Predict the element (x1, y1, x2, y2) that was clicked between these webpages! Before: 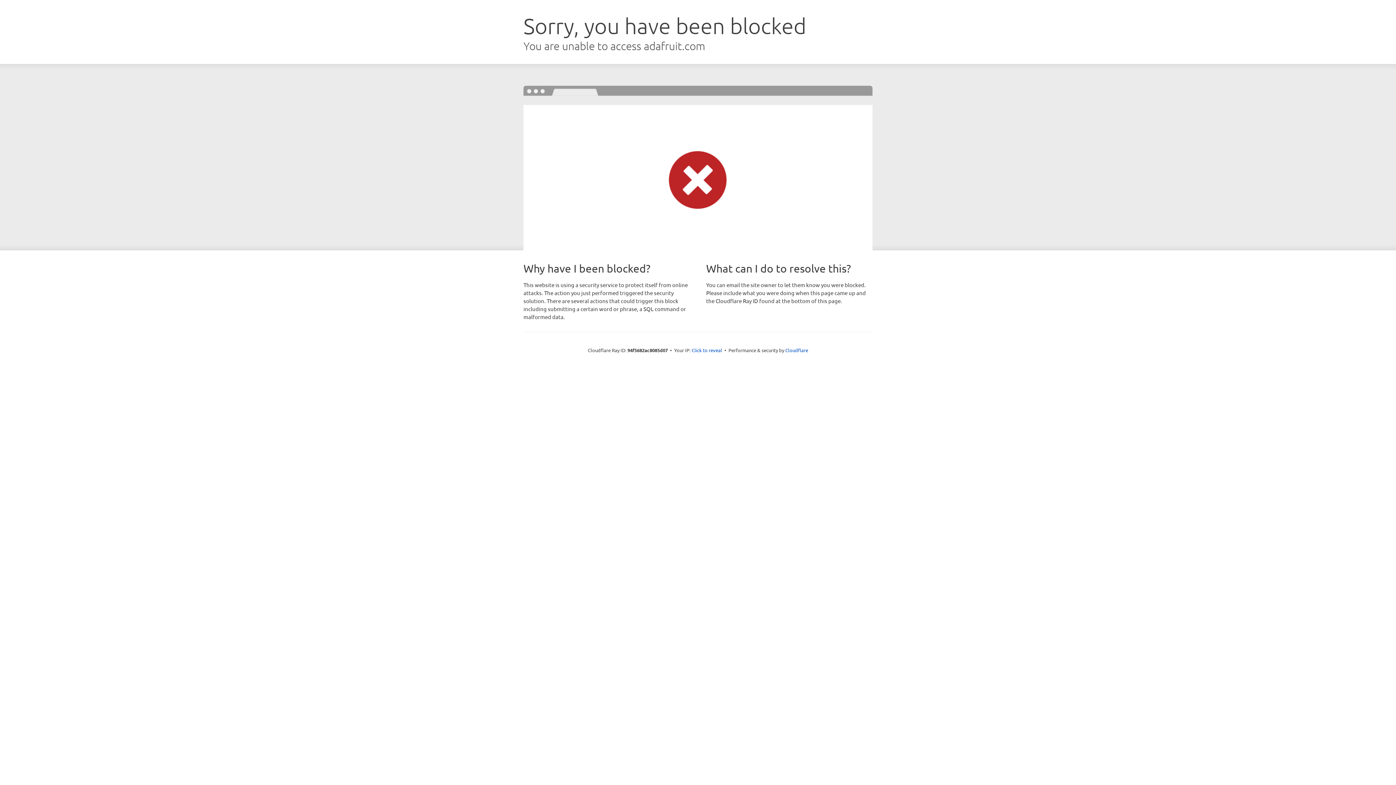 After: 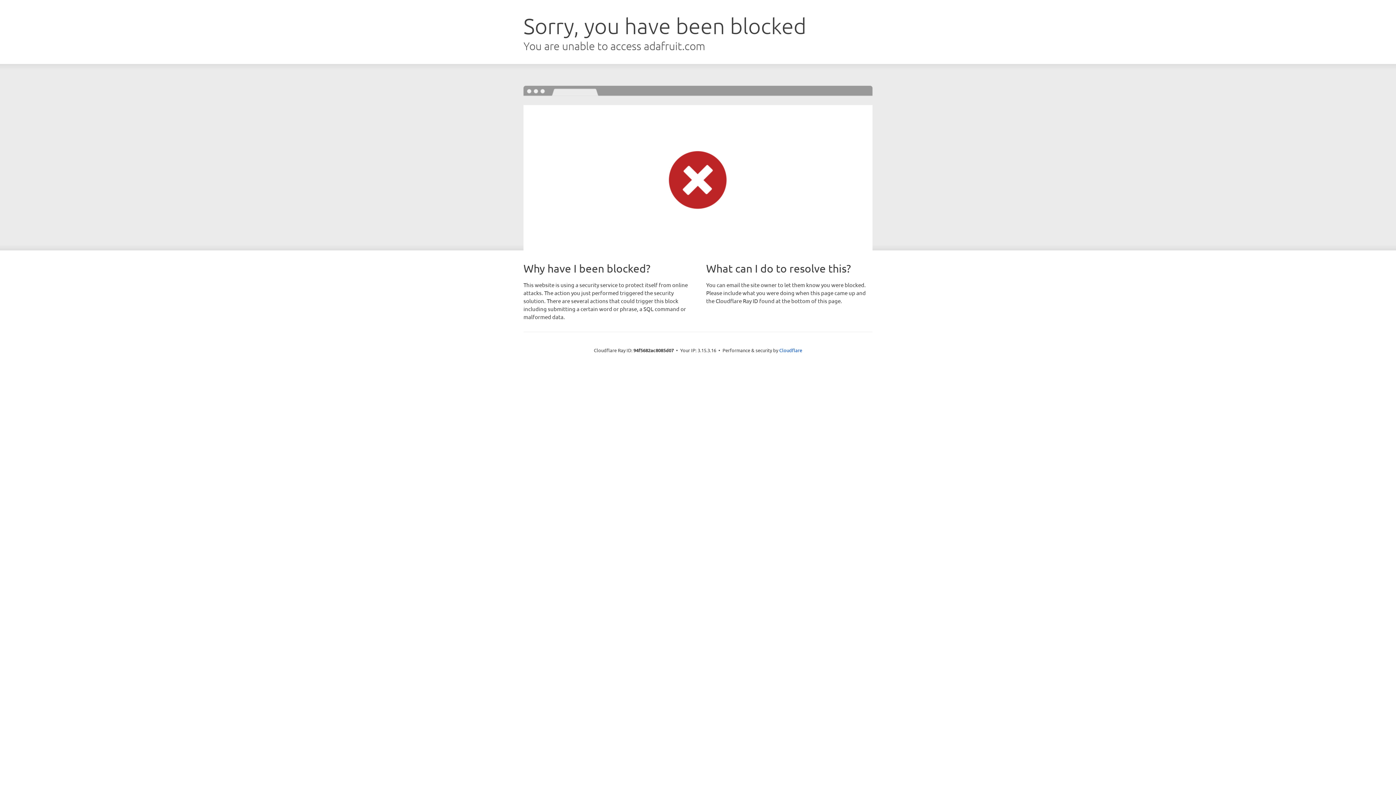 Action: bbox: (691, 346, 722, 353) label: Click to reveal